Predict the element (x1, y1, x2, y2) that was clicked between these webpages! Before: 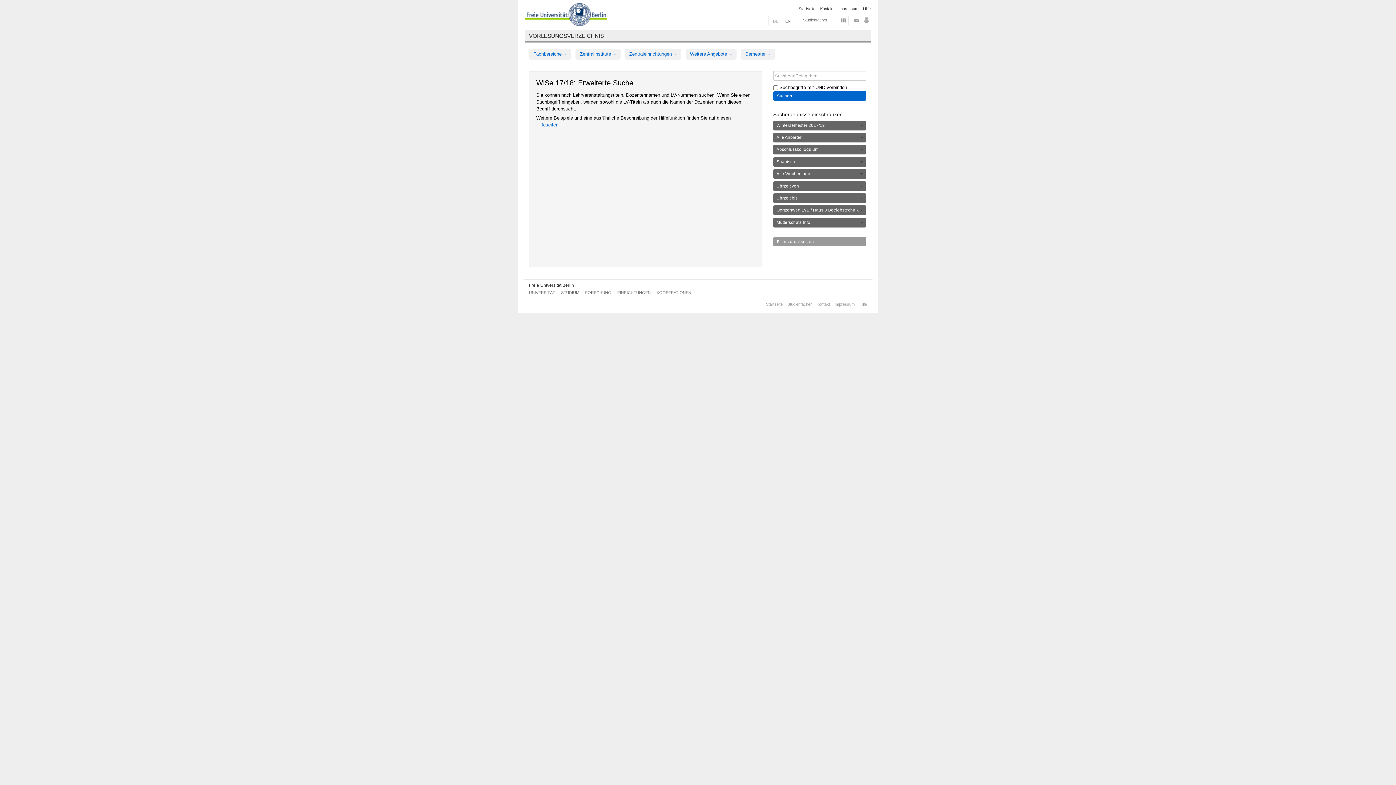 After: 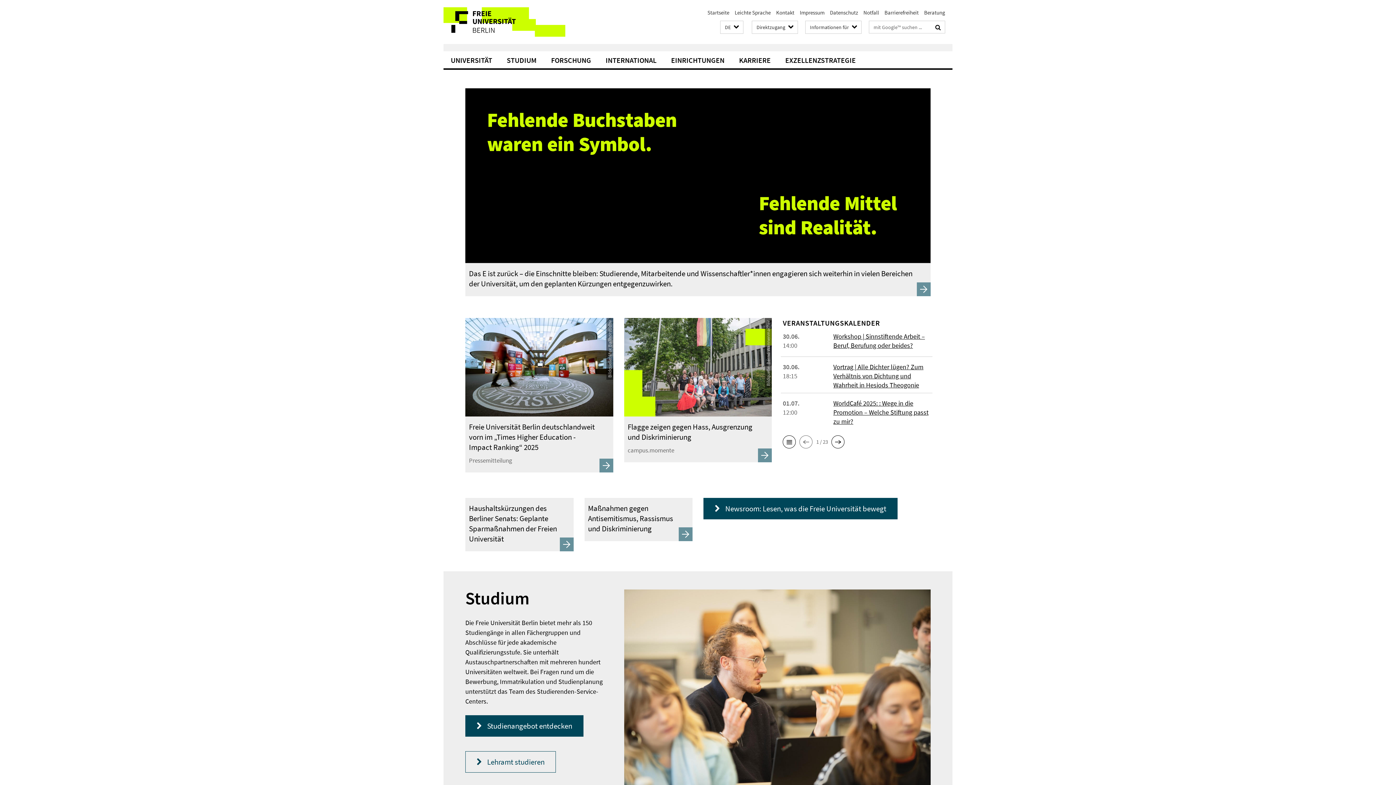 Action: bbox: (525, 3, 607, 28)